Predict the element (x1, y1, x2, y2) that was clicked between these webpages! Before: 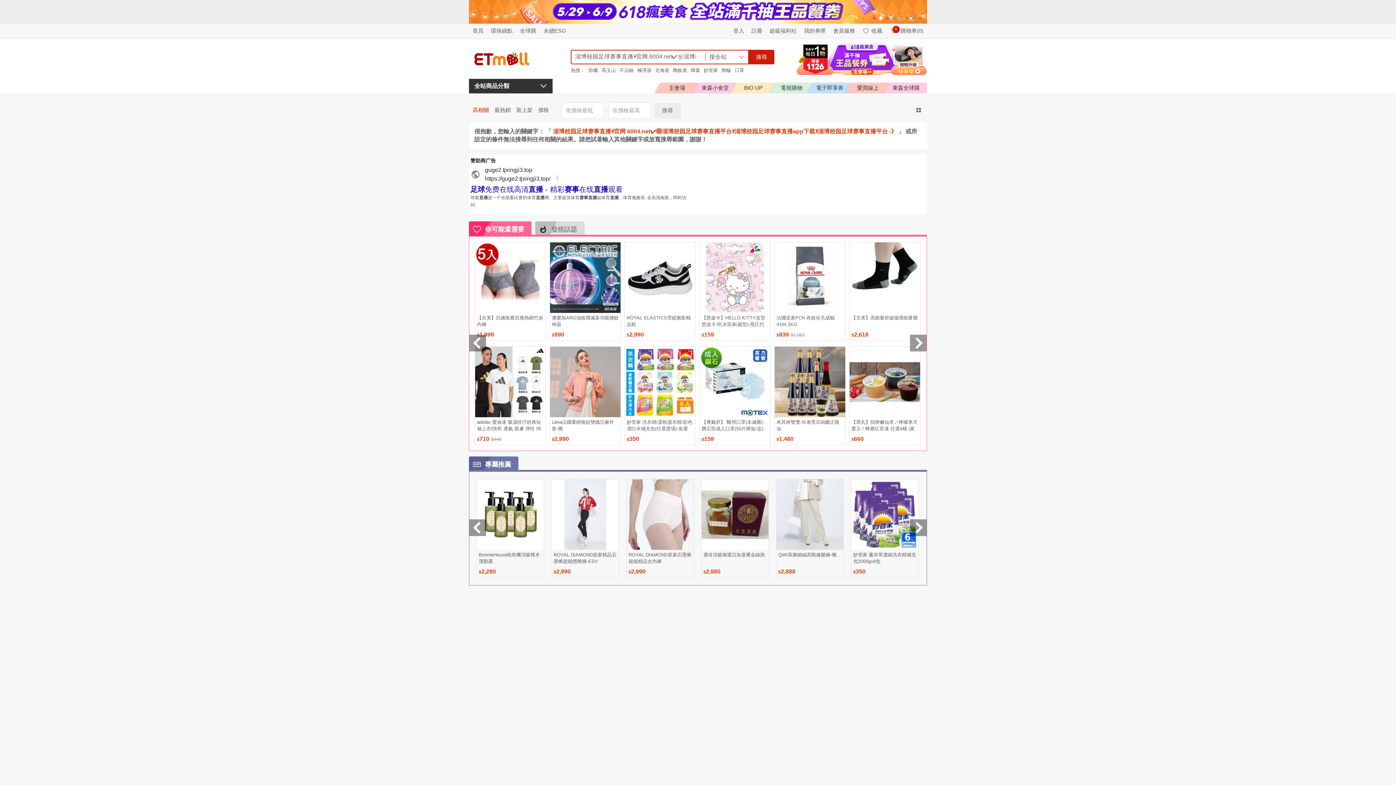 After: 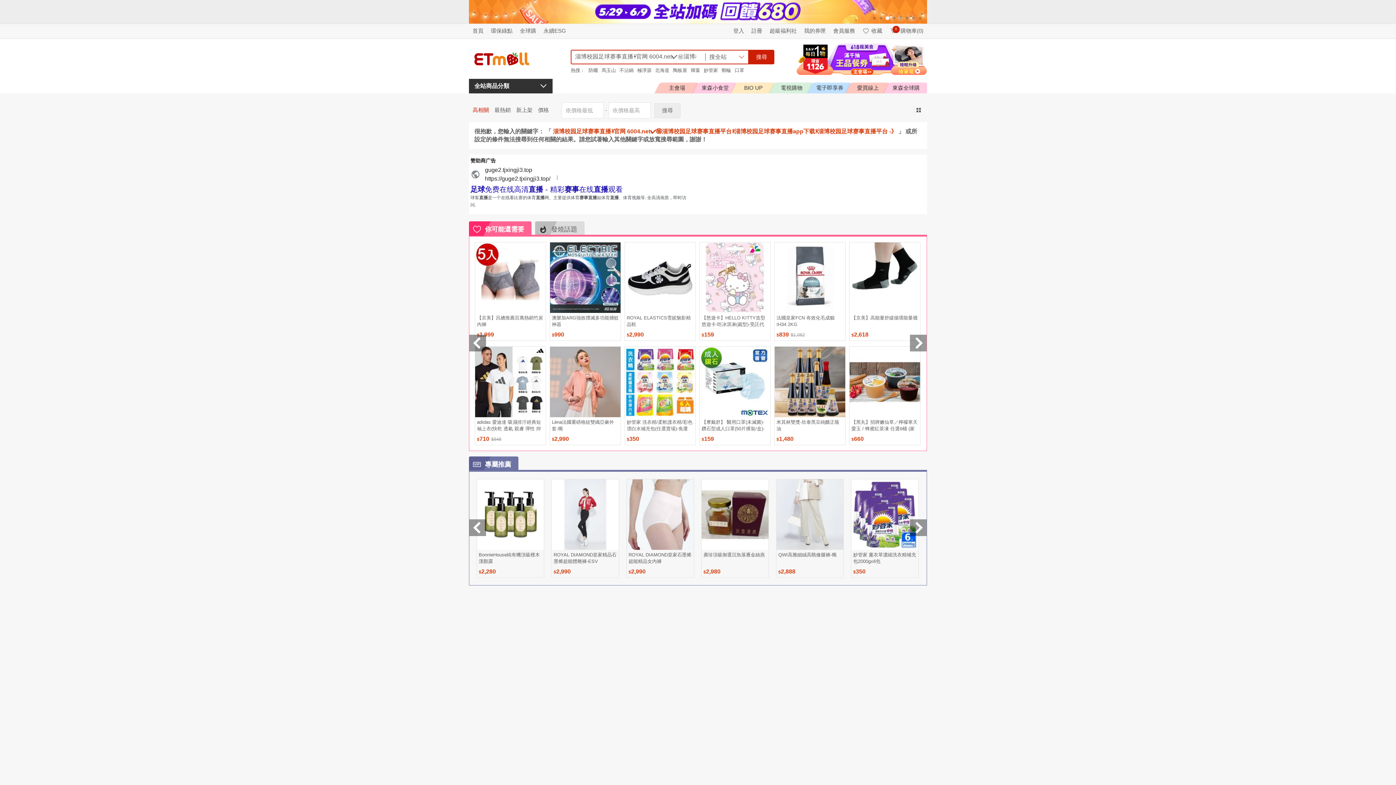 Action: bbox: (701, 479, 768, 550)